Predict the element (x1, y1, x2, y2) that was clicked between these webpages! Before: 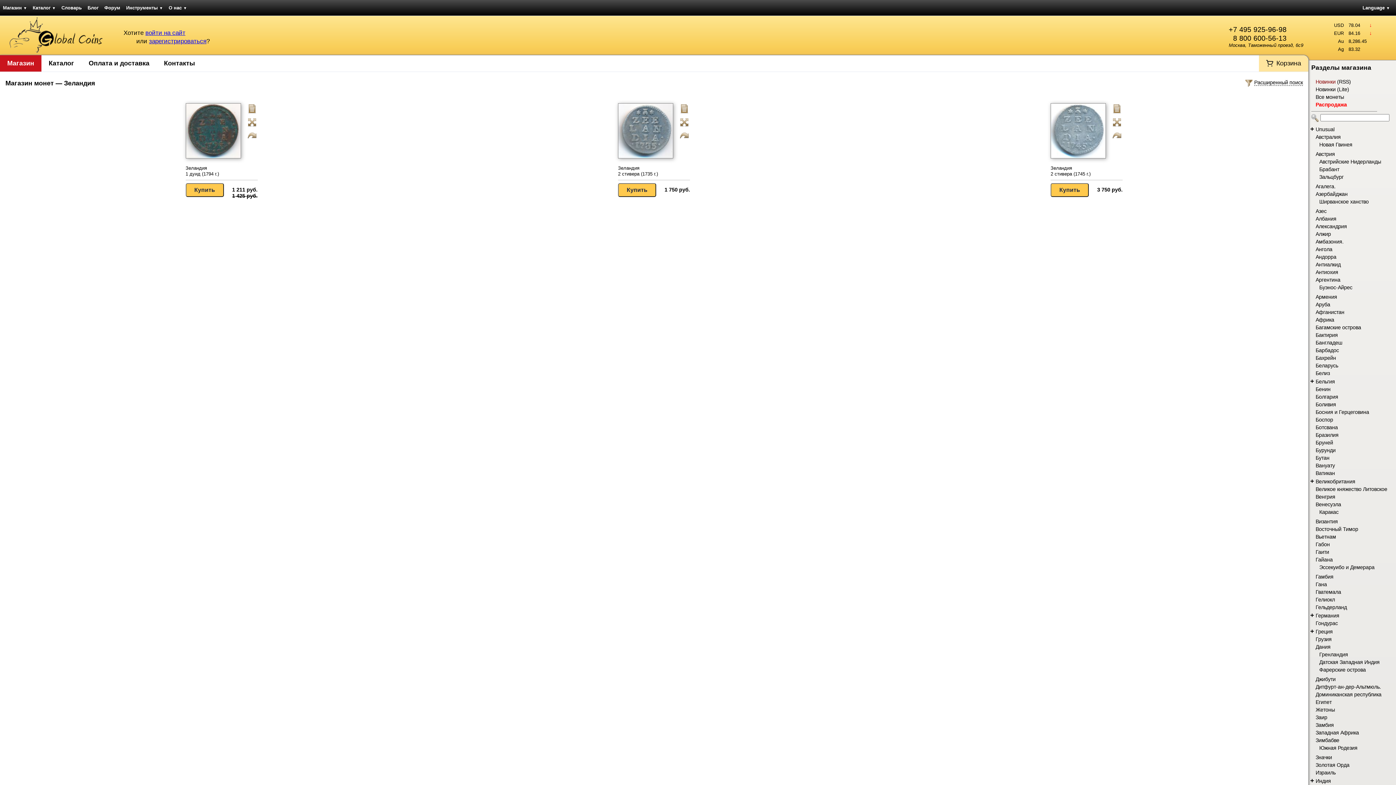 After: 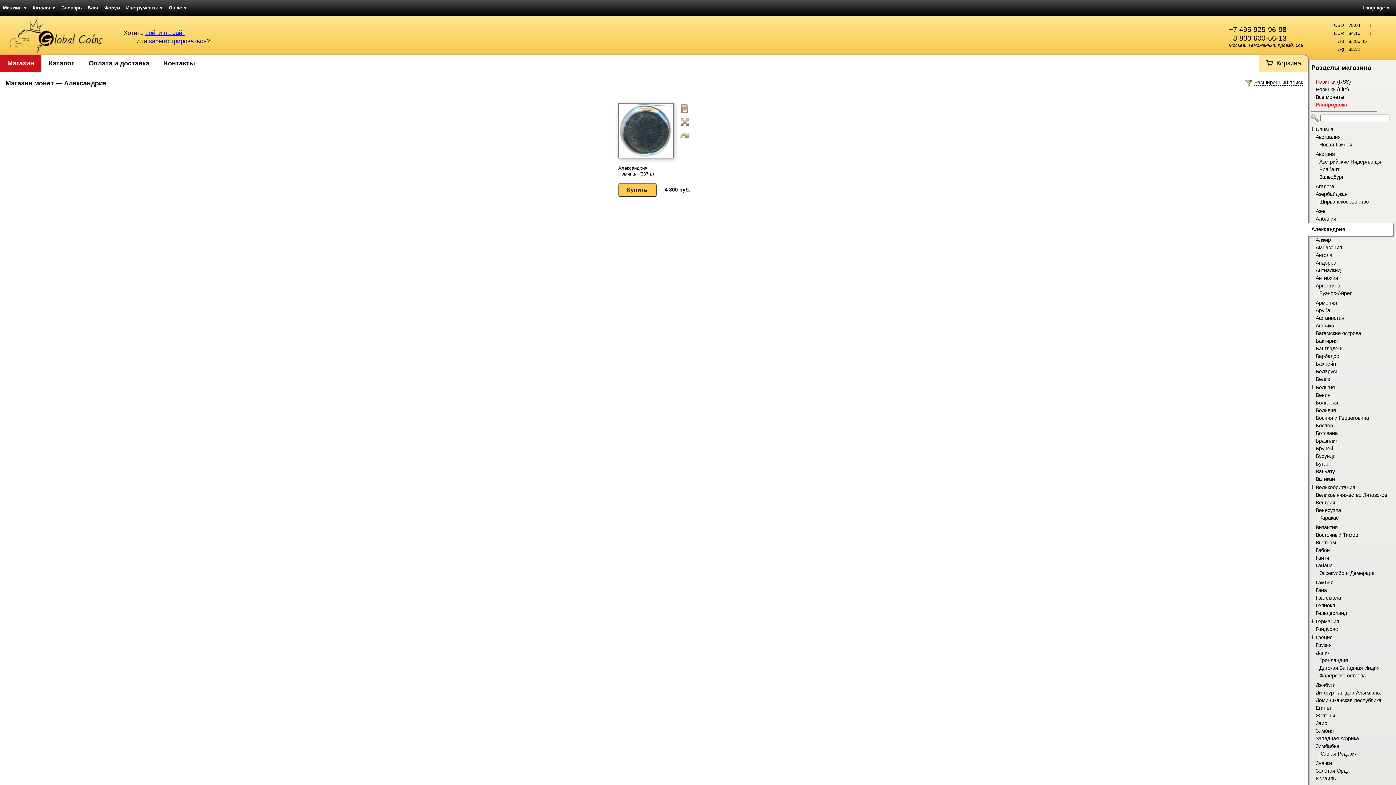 Action: bbox: (1316, 223, 1347, 229) label: Александрия